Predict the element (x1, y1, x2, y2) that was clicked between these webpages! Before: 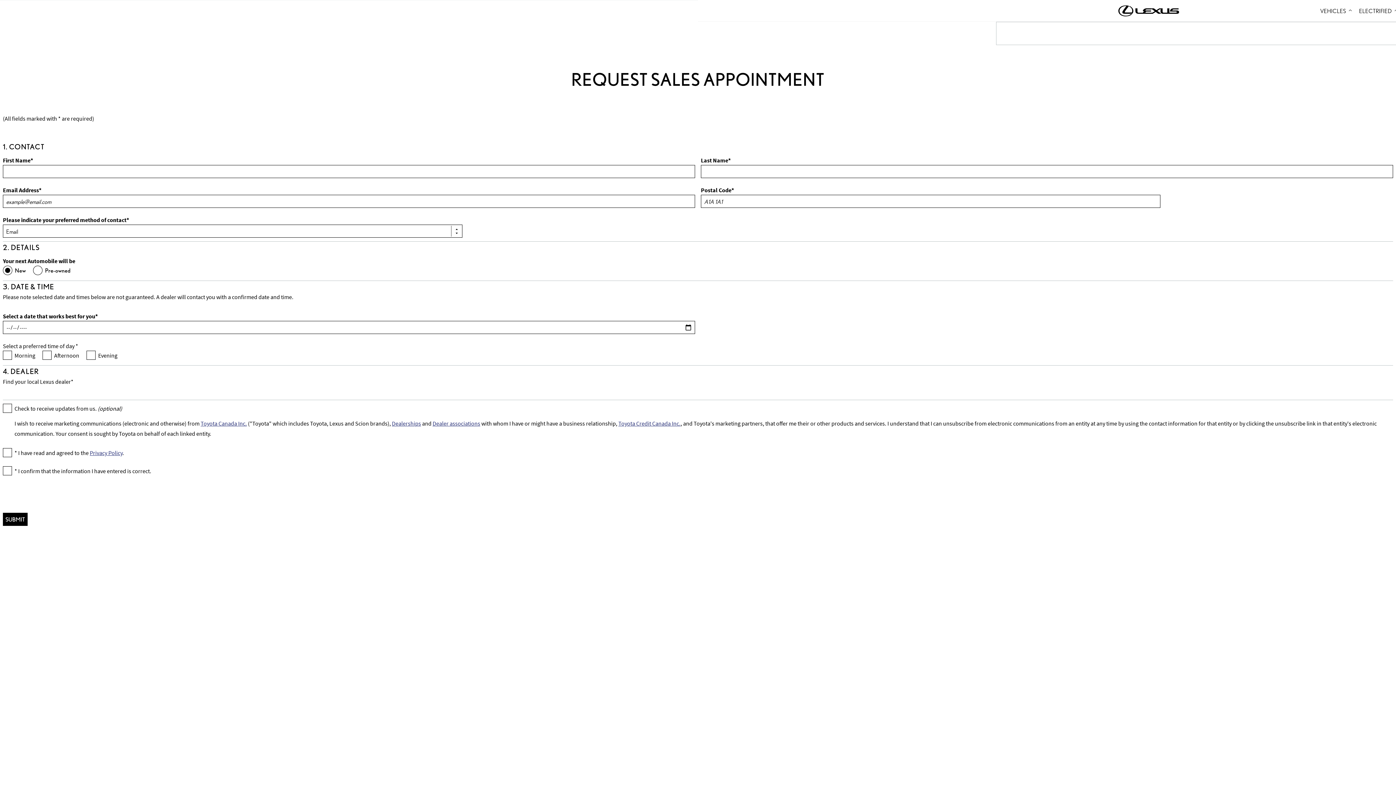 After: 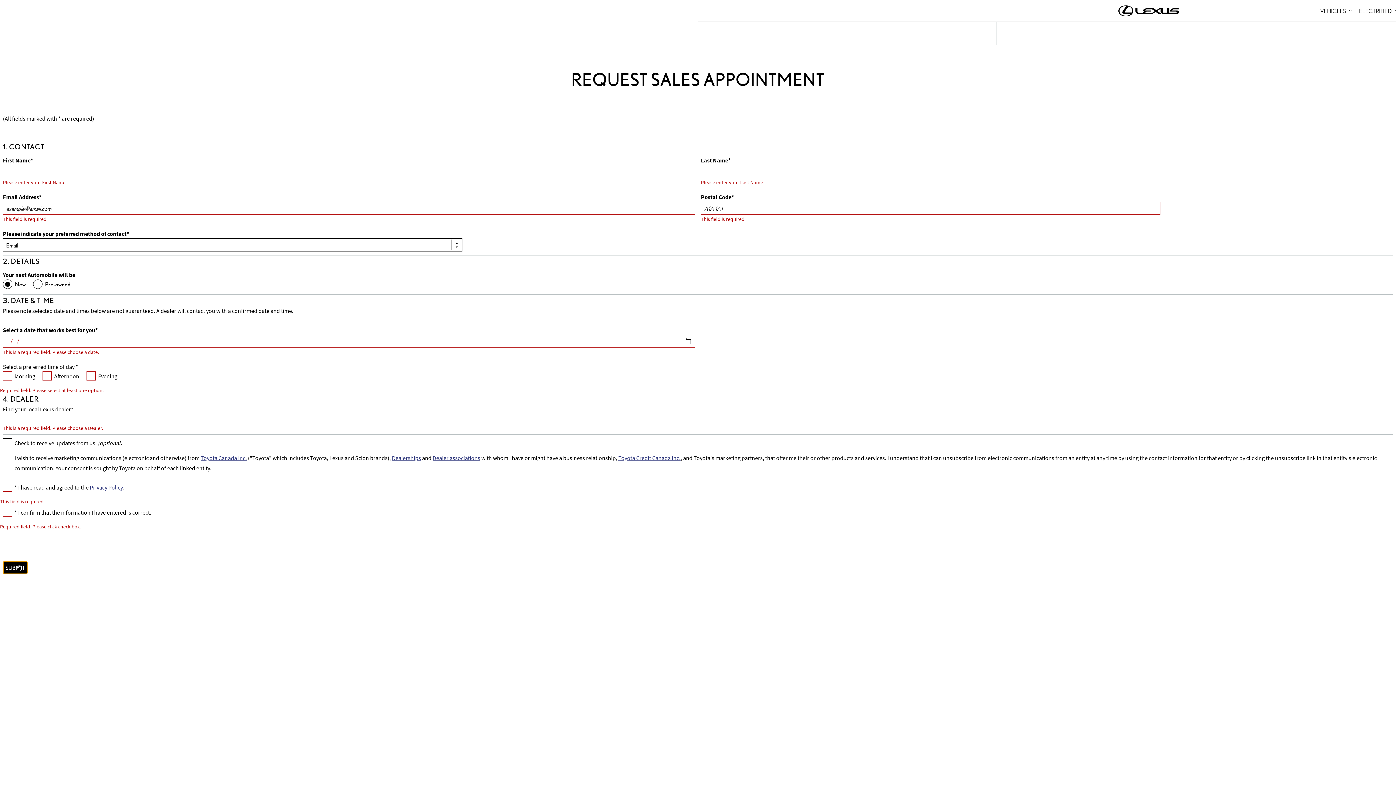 Action: label: Submit bbox: (2, 513, 27, 526)